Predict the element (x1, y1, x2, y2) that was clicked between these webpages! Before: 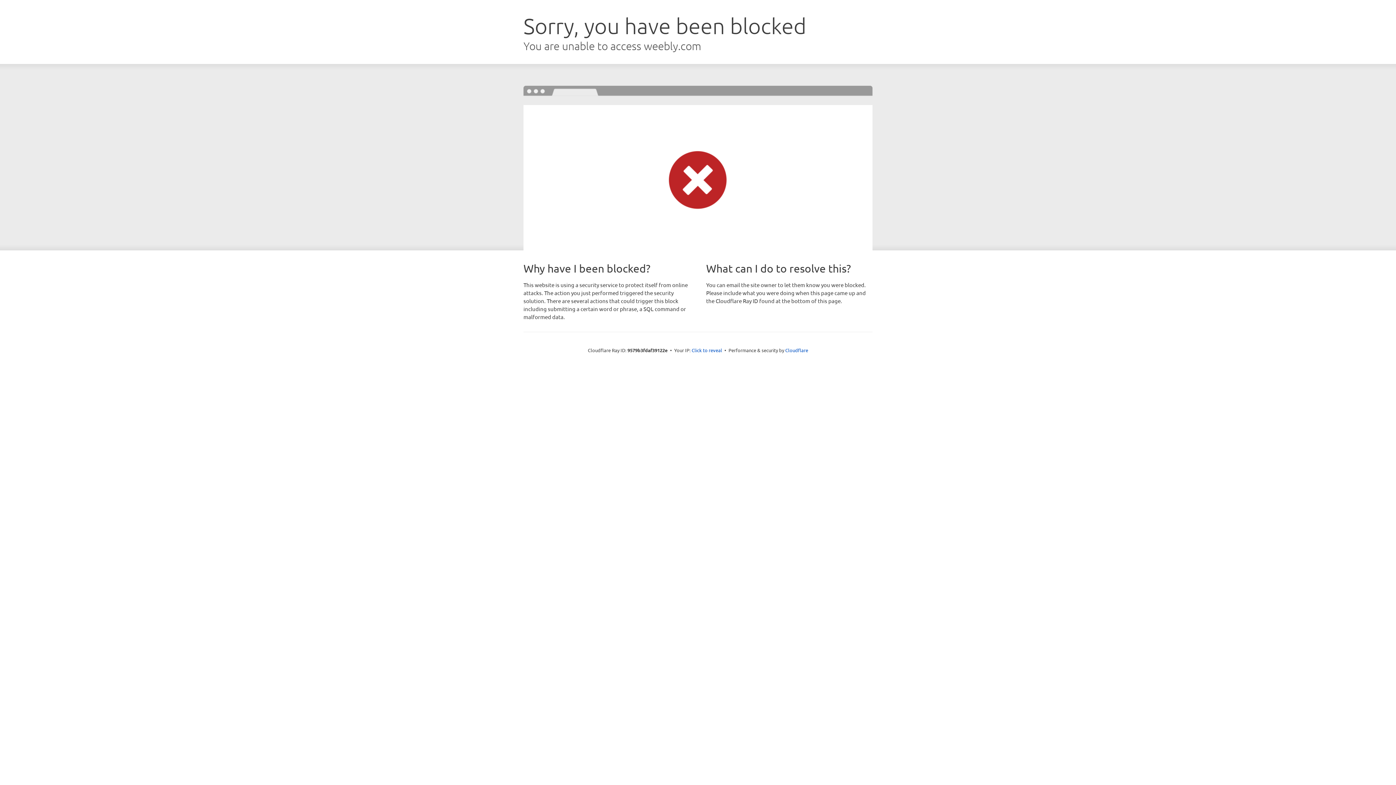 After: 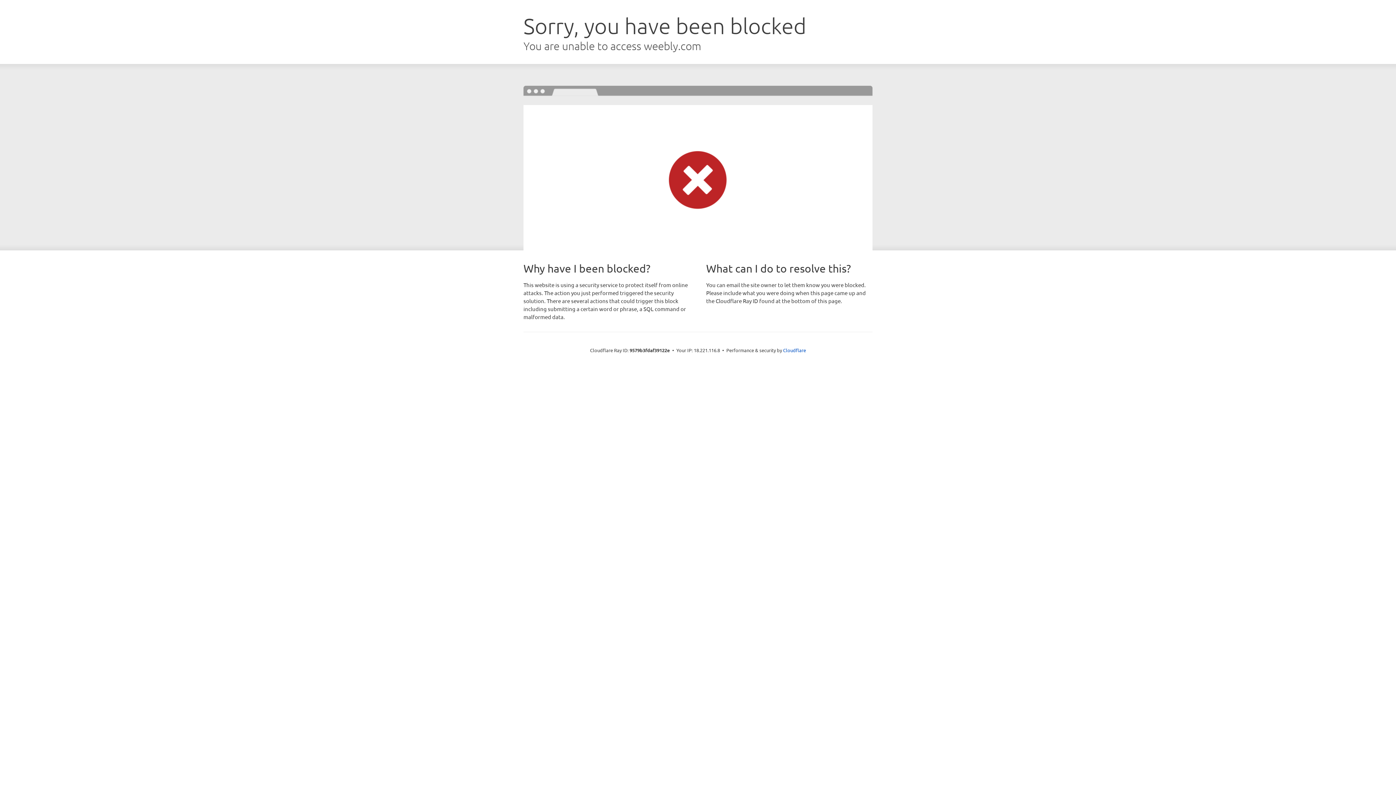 Action: label: Click to reveal bbox: (691, 346, 722, 353)